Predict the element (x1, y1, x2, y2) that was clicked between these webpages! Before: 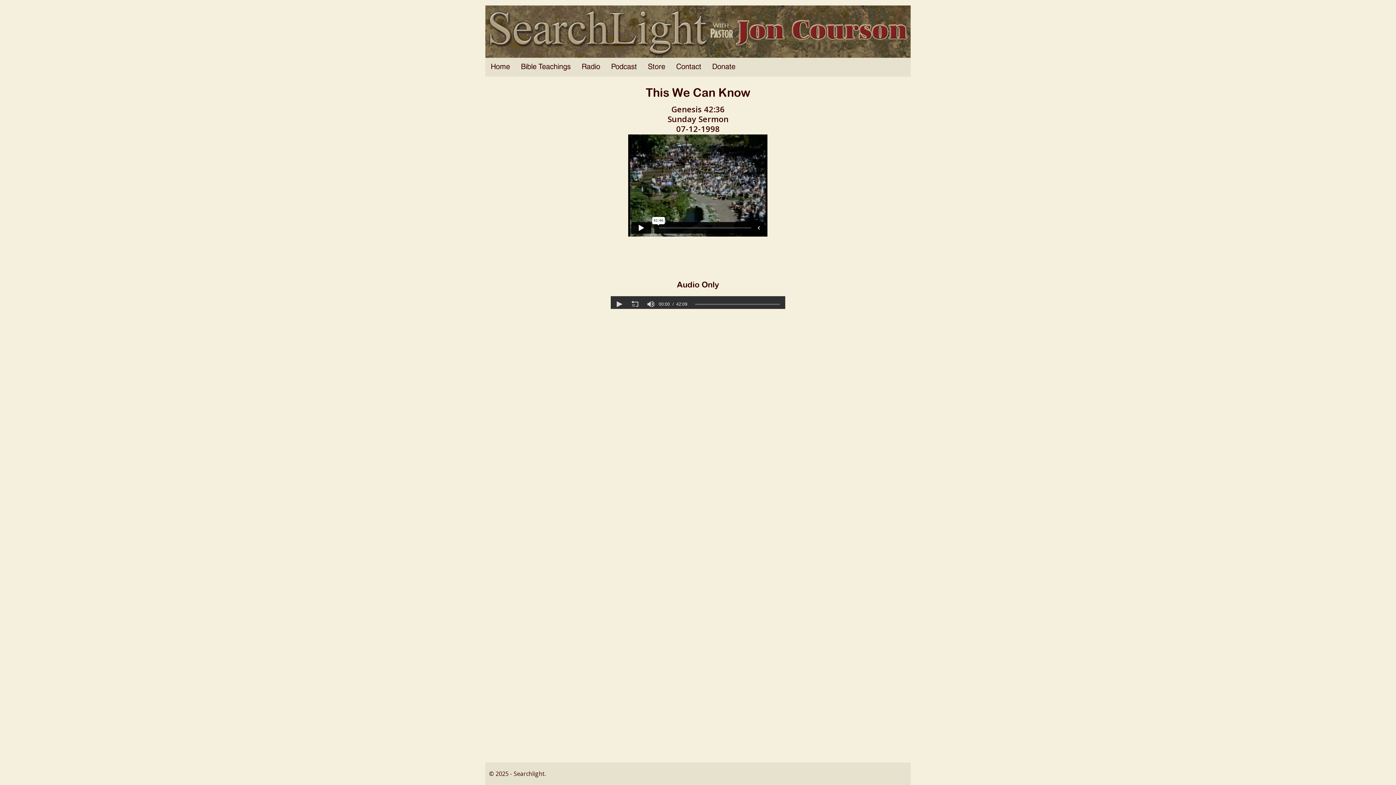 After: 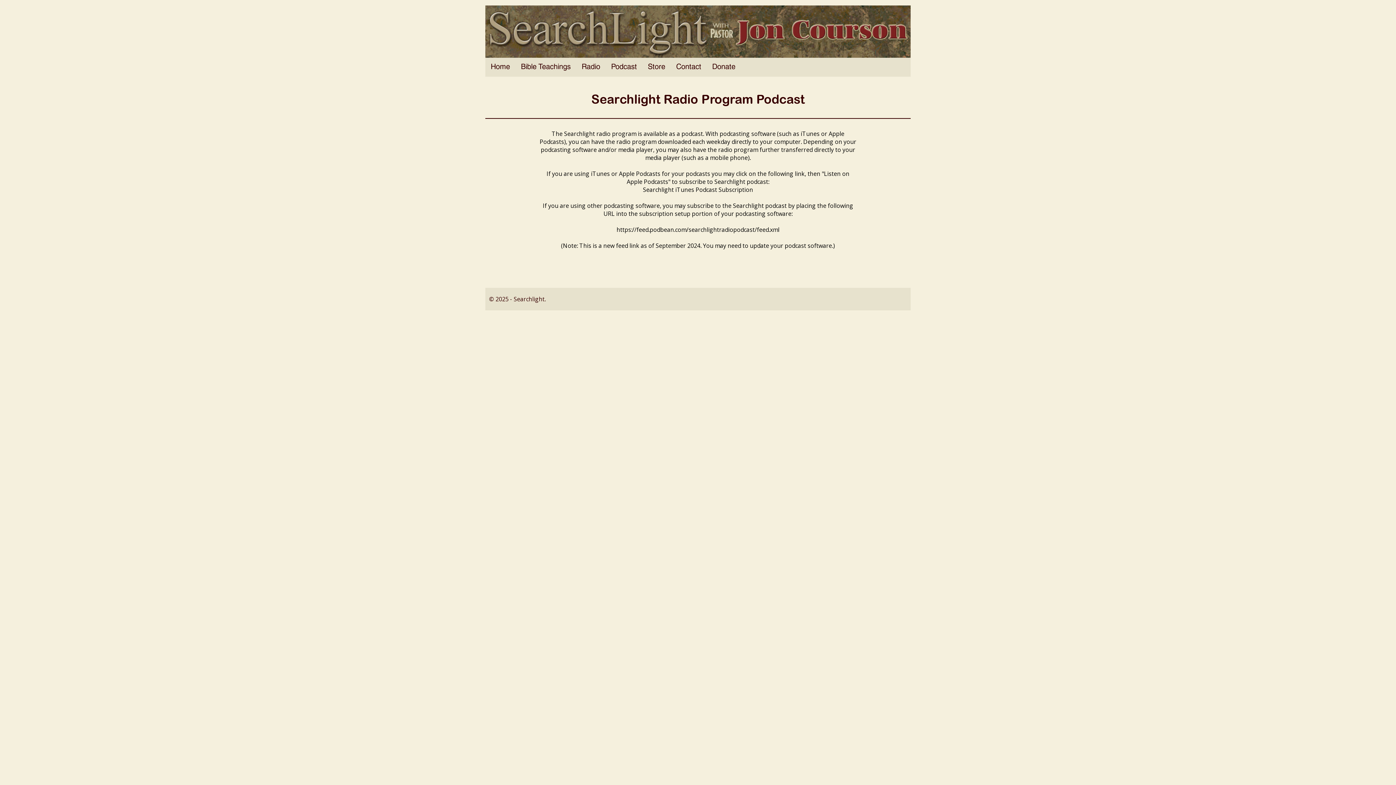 Action: label: Podcast bbox: (605, 57, 642, 76)